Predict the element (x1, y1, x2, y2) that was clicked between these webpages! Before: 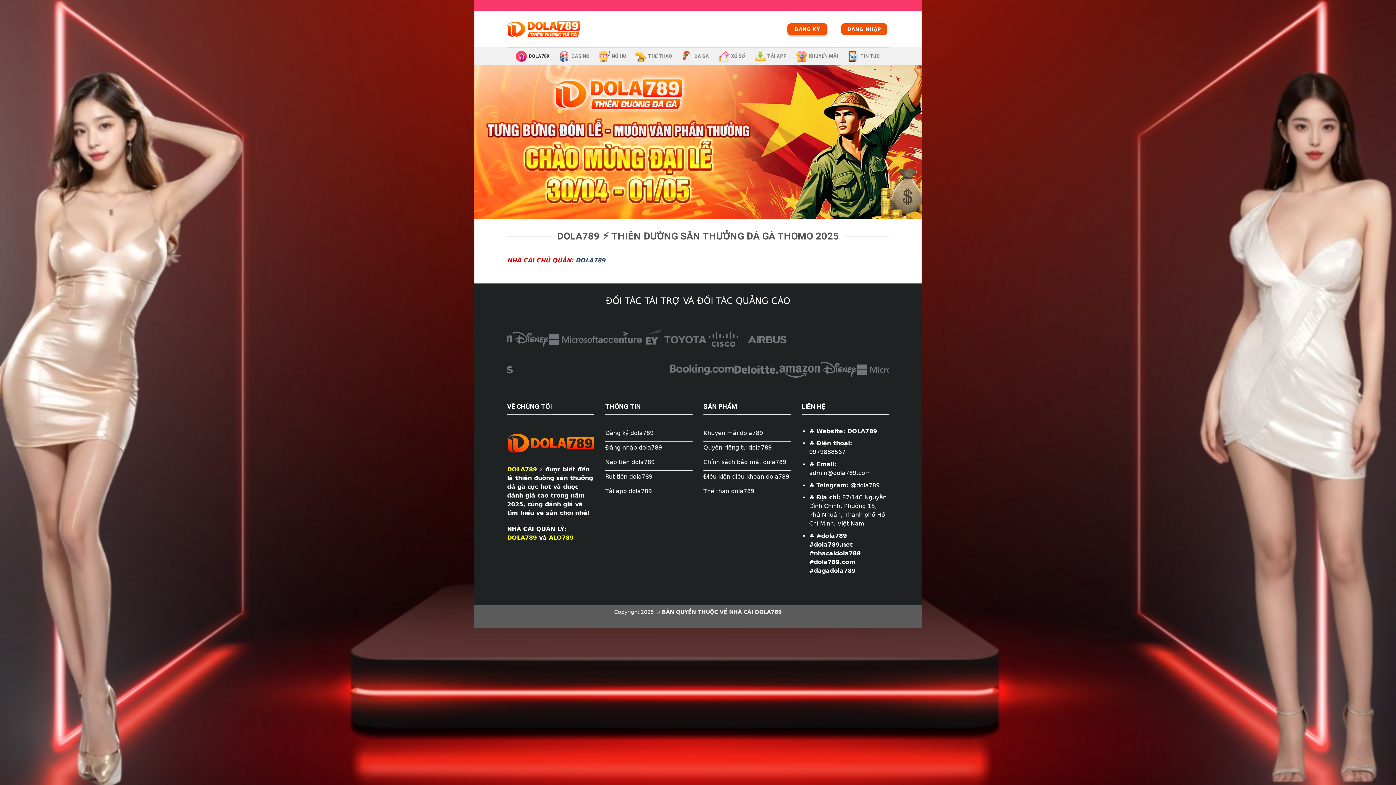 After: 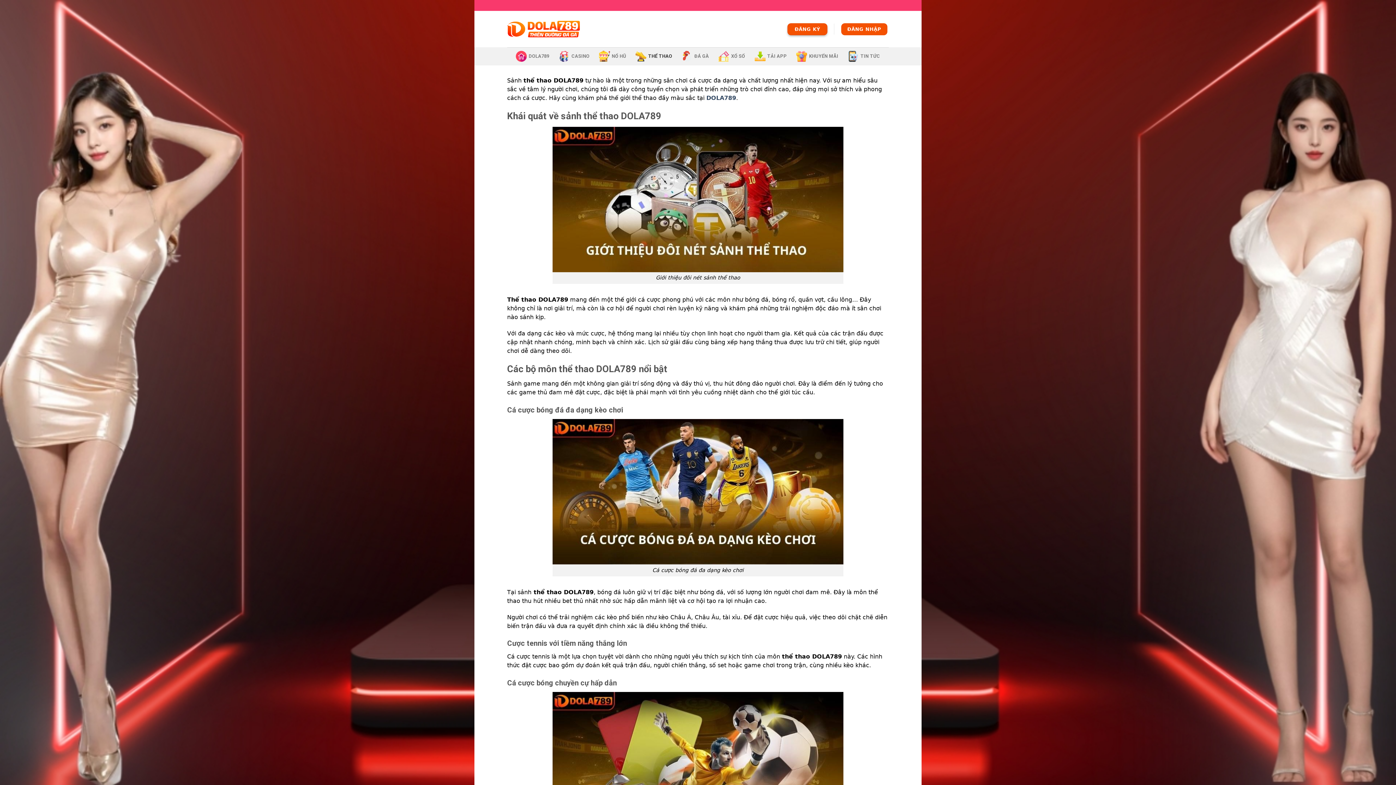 Action: bbox: (703, 485, 790, 499) label: Thể thao dola789